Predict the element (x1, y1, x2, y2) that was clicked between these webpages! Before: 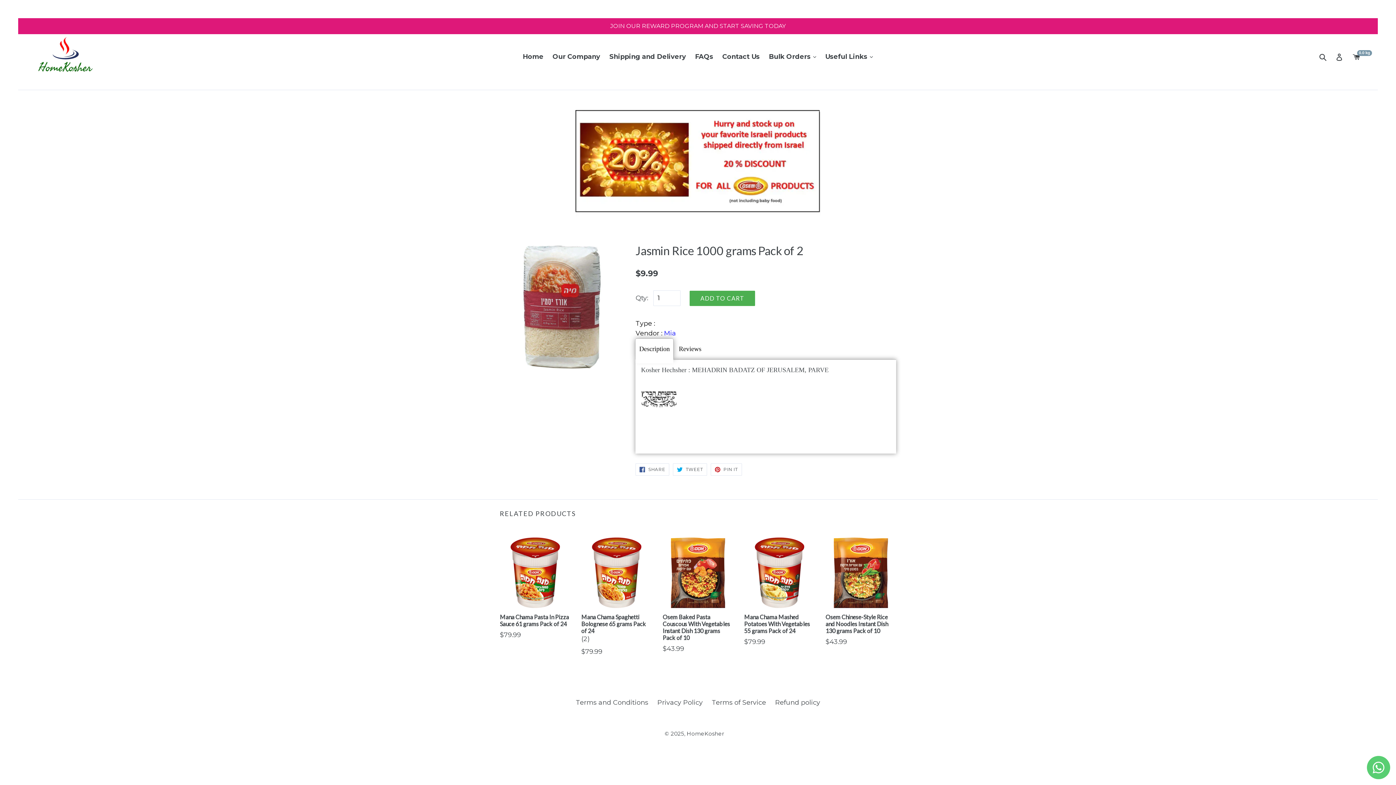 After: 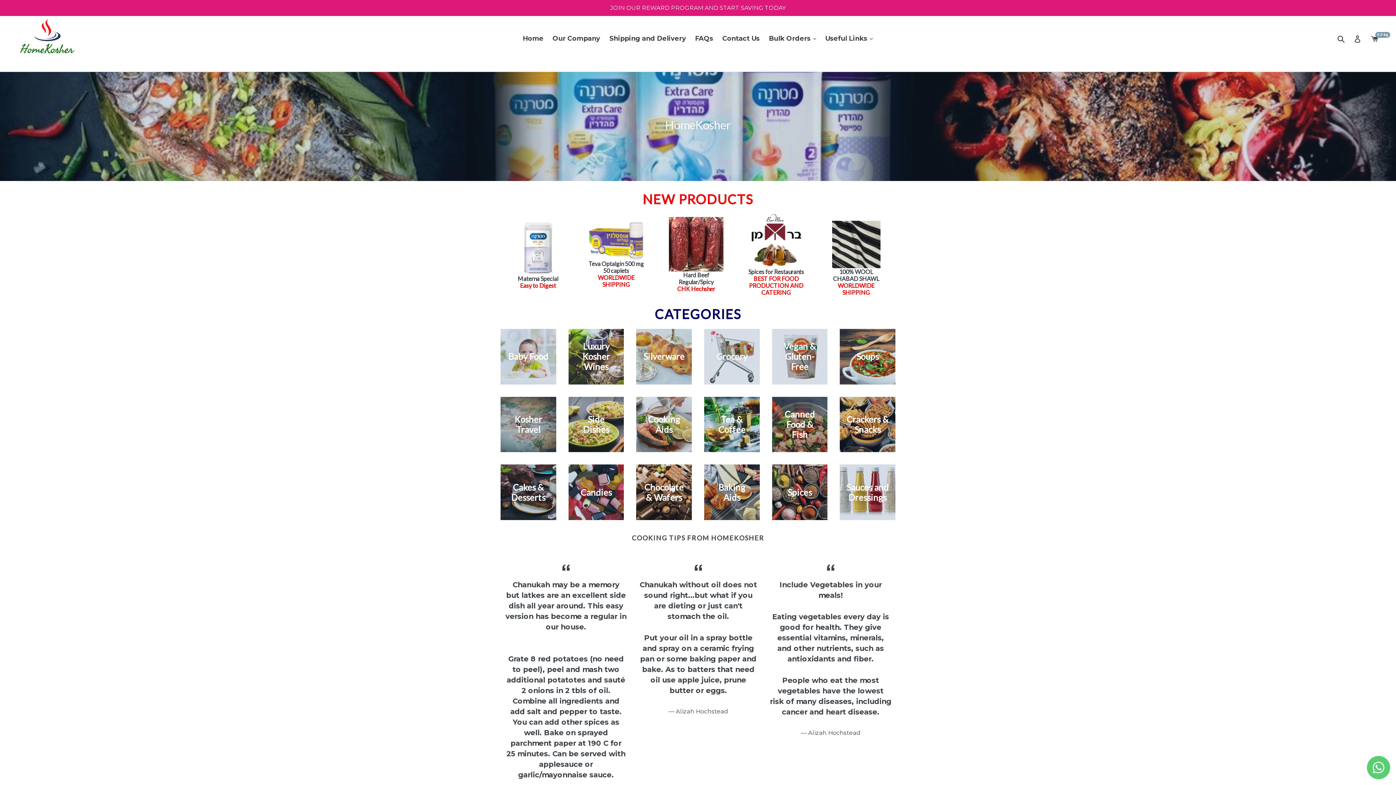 Action: bbox: (38, 29, 92, 84)